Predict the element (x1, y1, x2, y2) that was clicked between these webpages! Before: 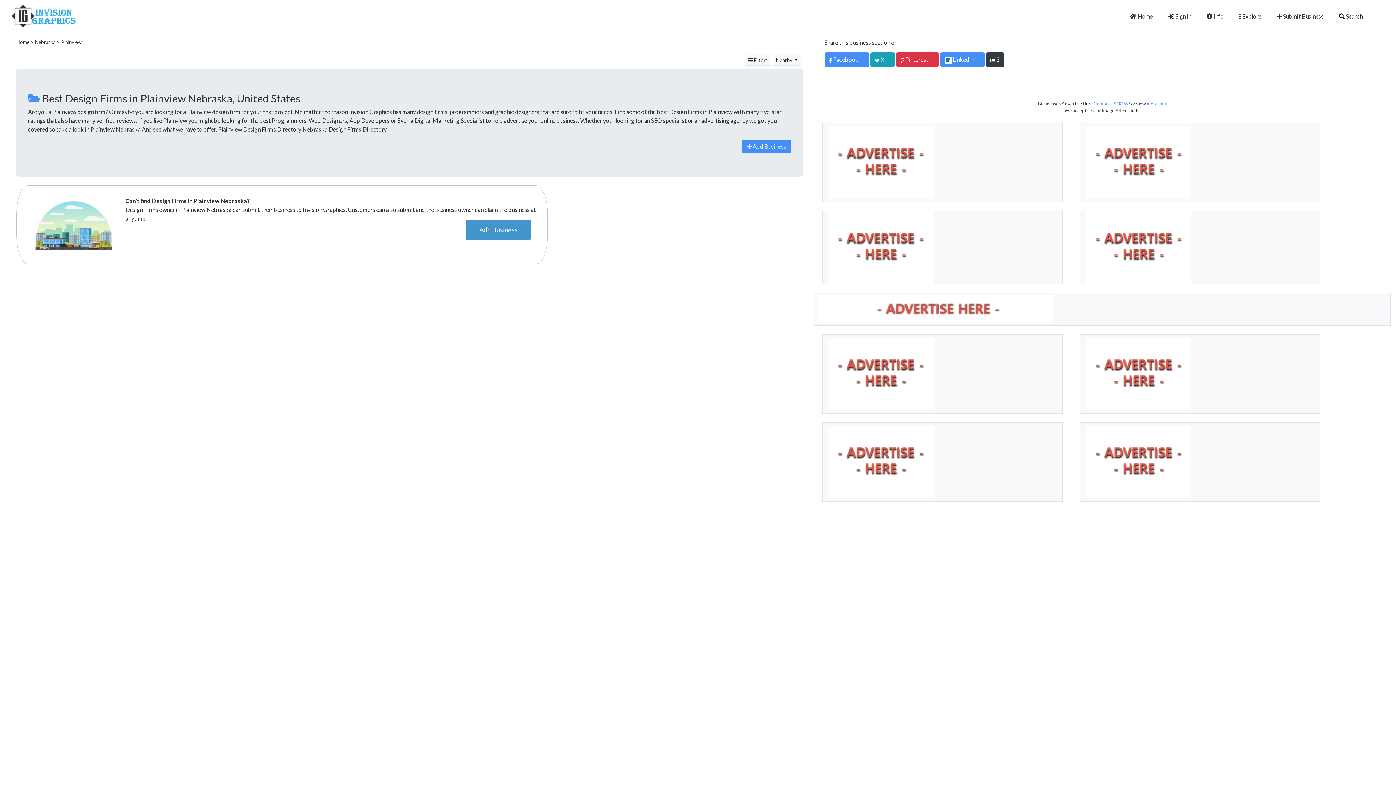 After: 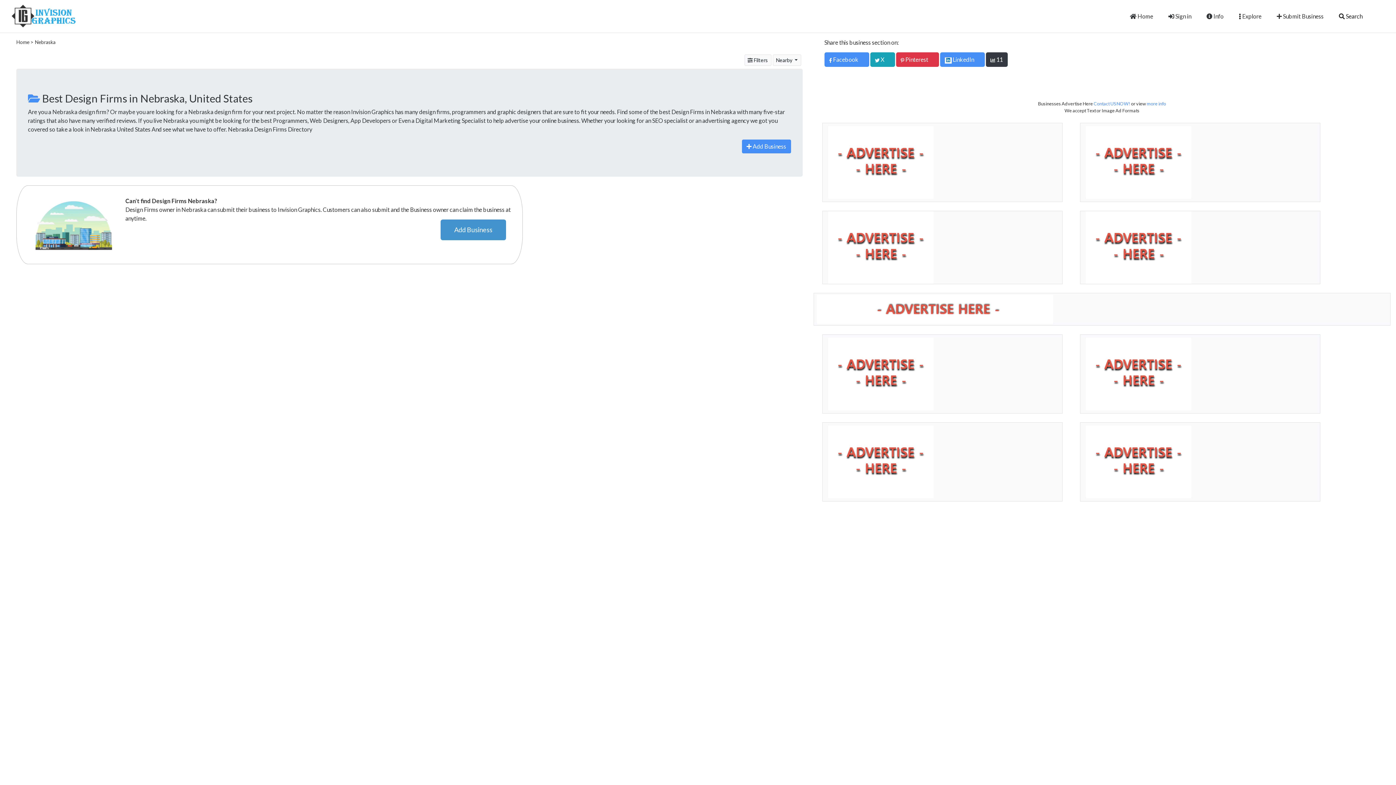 Action: bbox: (34, 39, 55, 45) label: Nebraska